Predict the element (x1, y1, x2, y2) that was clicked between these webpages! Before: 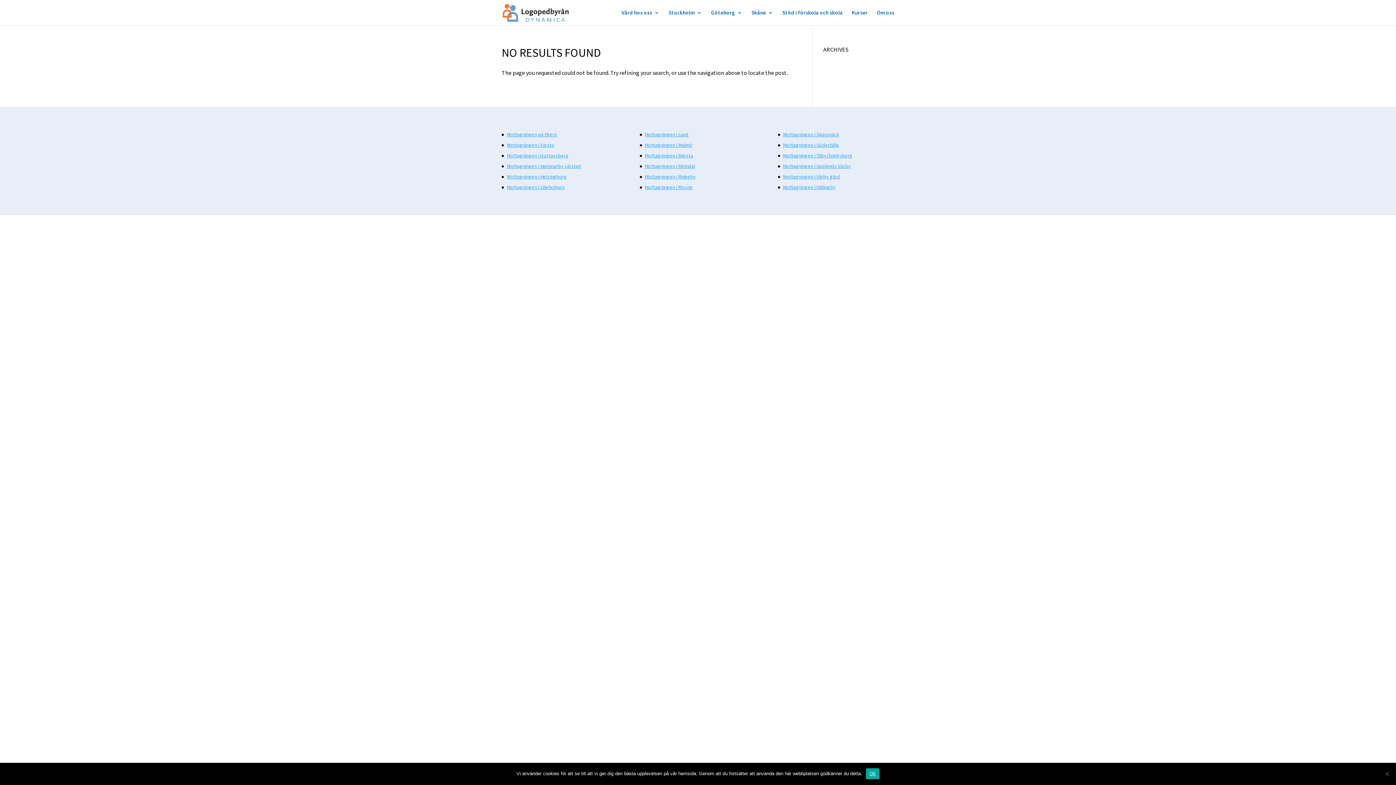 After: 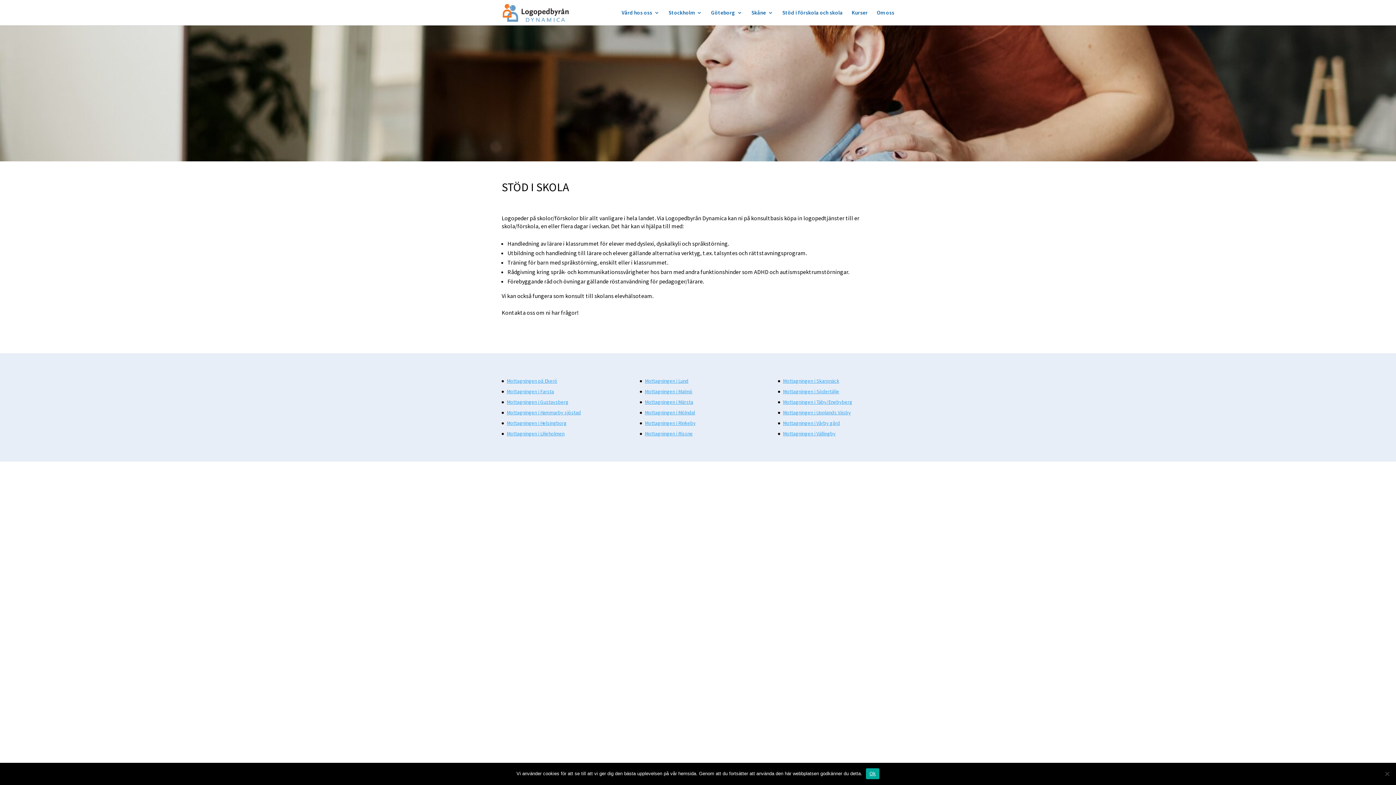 Action: bbox: (782, 10, 842, 25) label: Stöd i förskola och skola